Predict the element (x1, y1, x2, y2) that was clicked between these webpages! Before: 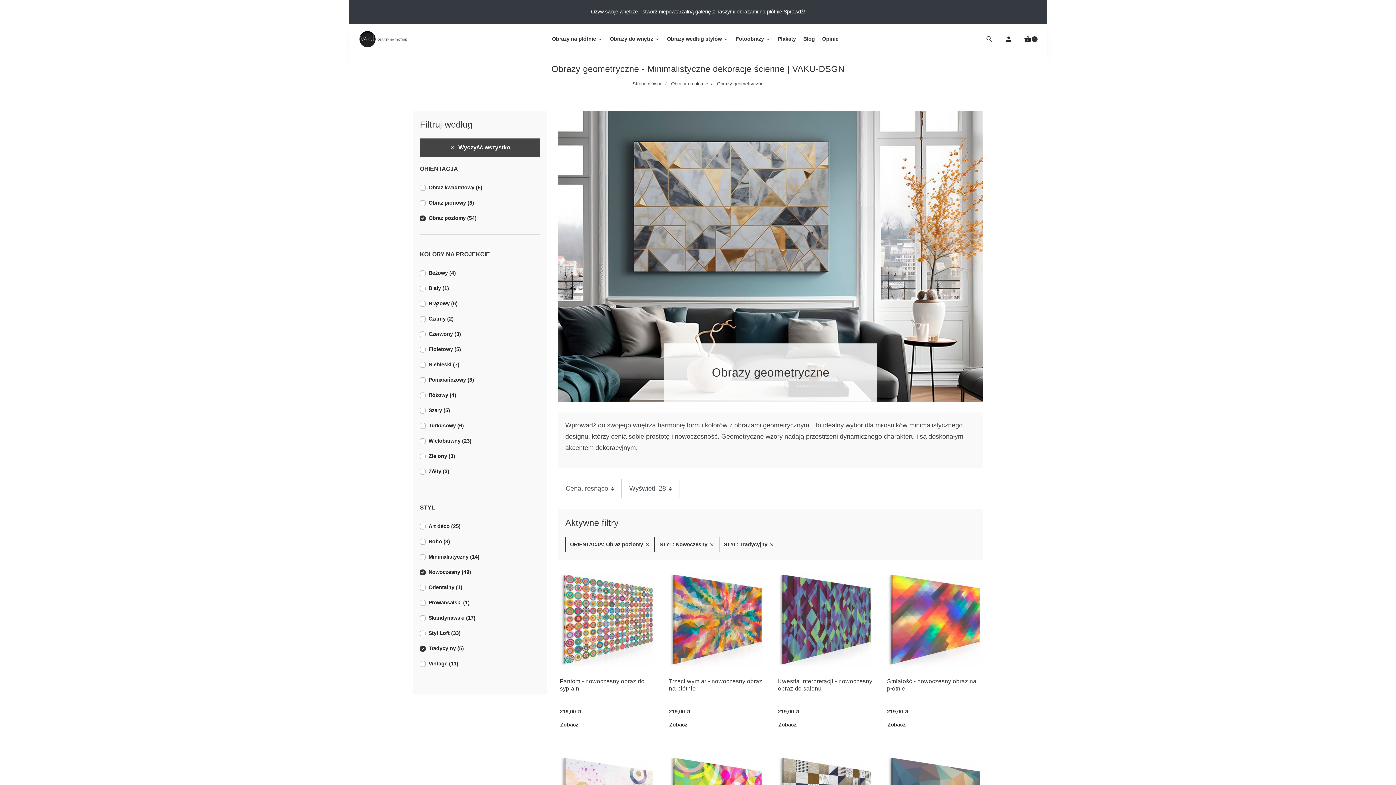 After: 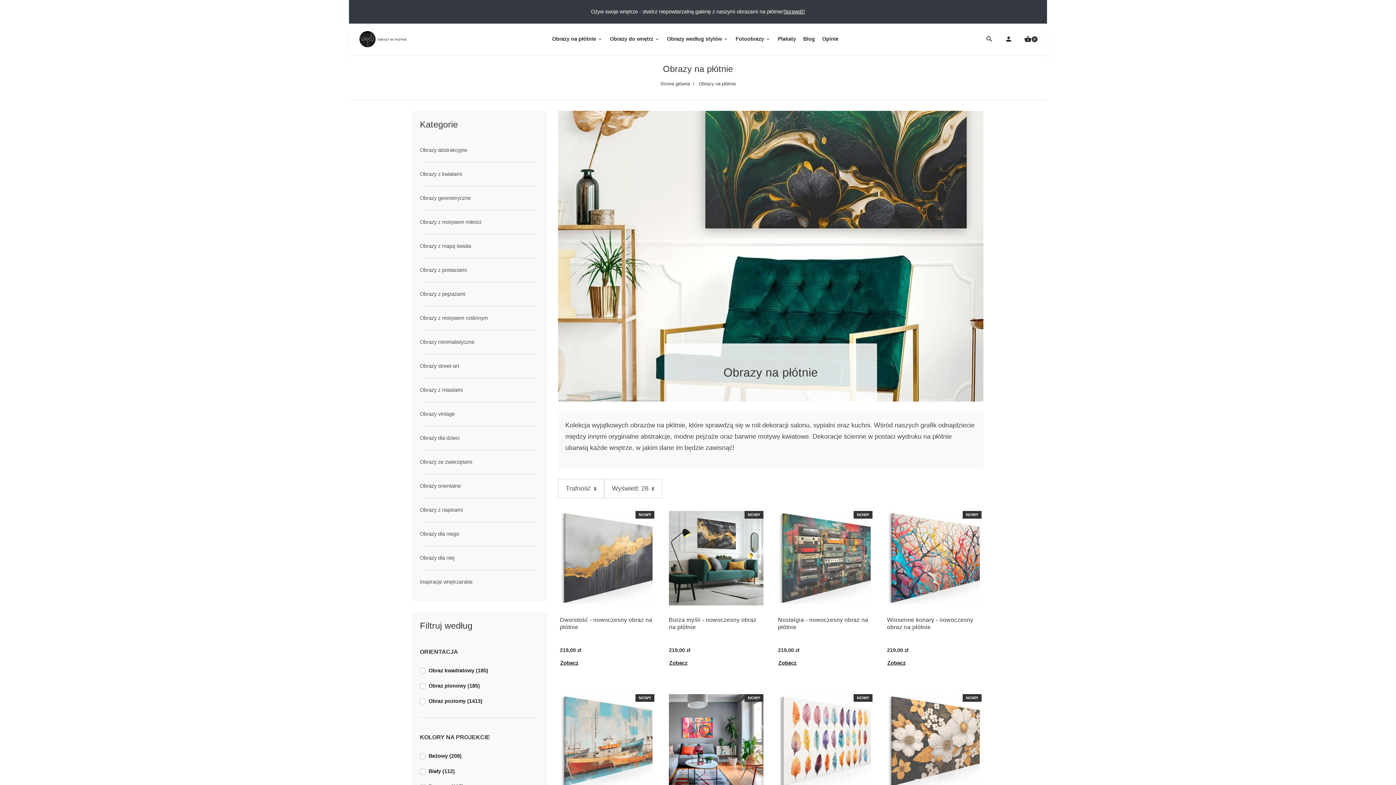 Action: bbox: (671, 80, 708, 86) label: Obrazy na płótnie